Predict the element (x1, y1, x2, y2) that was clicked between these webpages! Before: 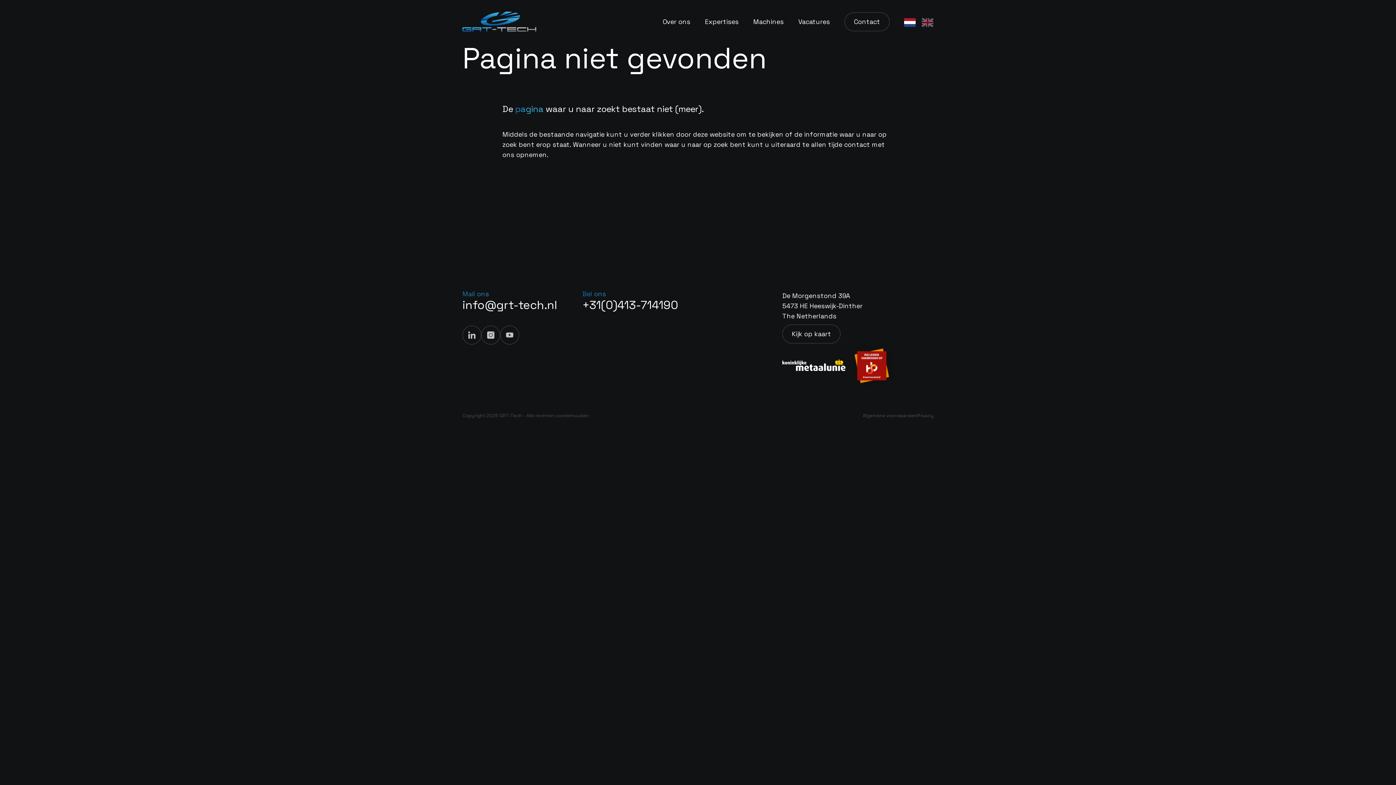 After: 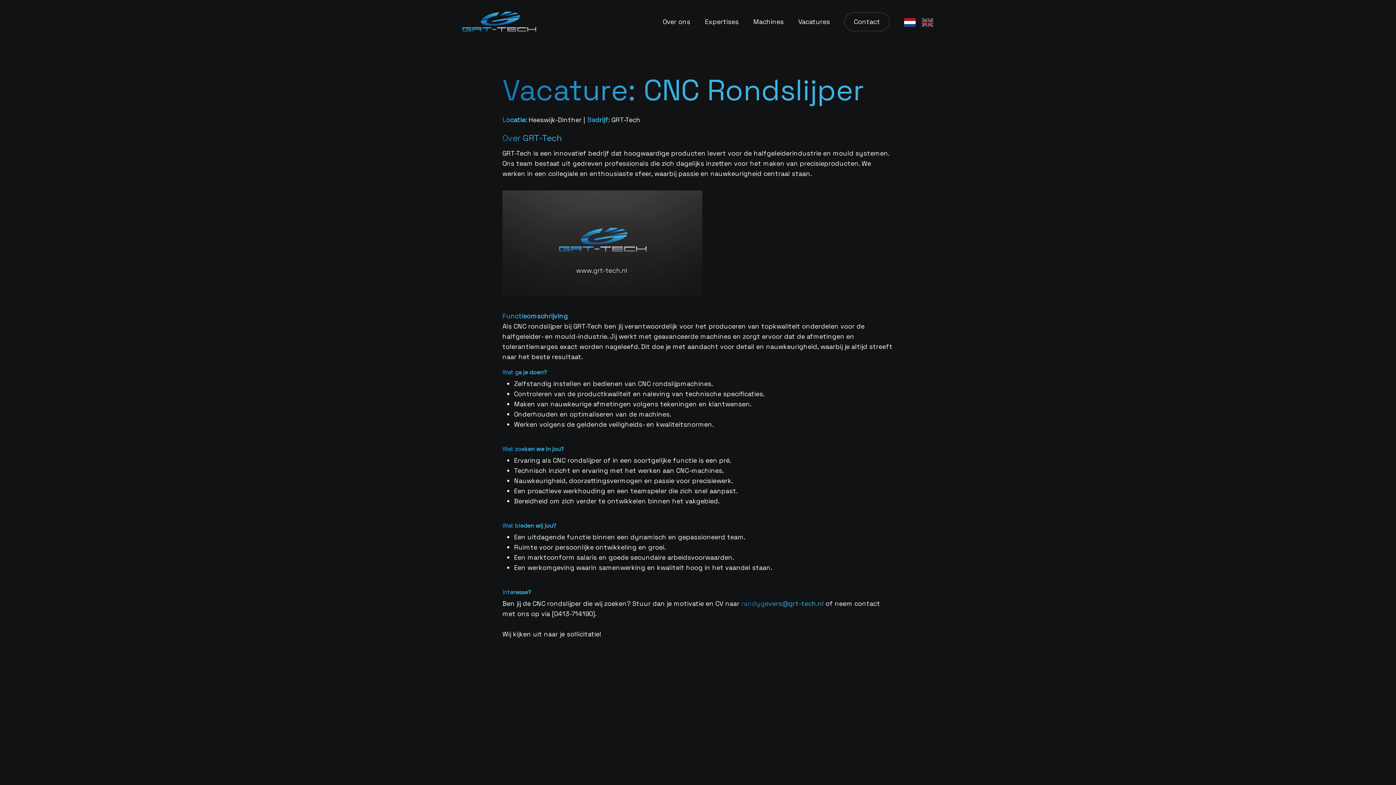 Action: label: Vacatures bbox: (791, 16, 844, 26)